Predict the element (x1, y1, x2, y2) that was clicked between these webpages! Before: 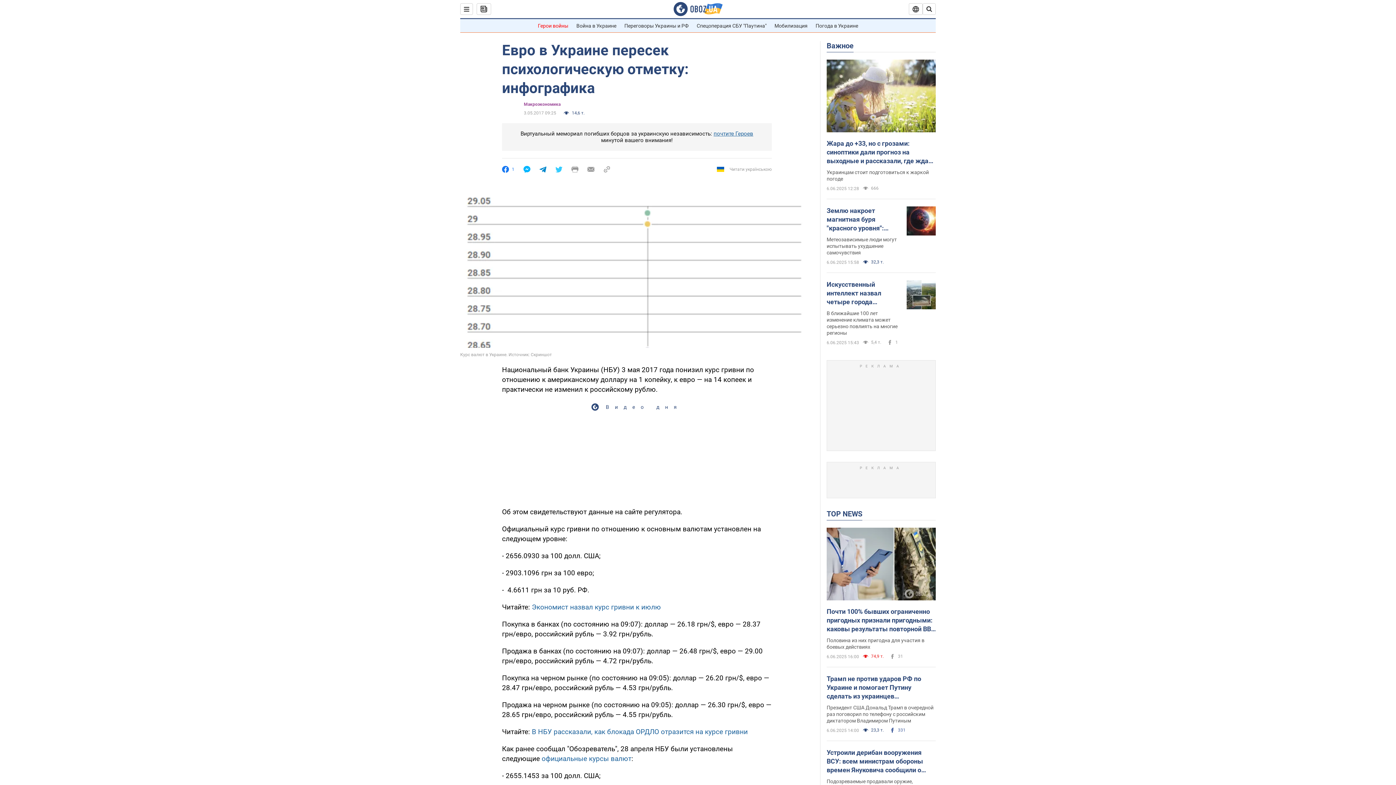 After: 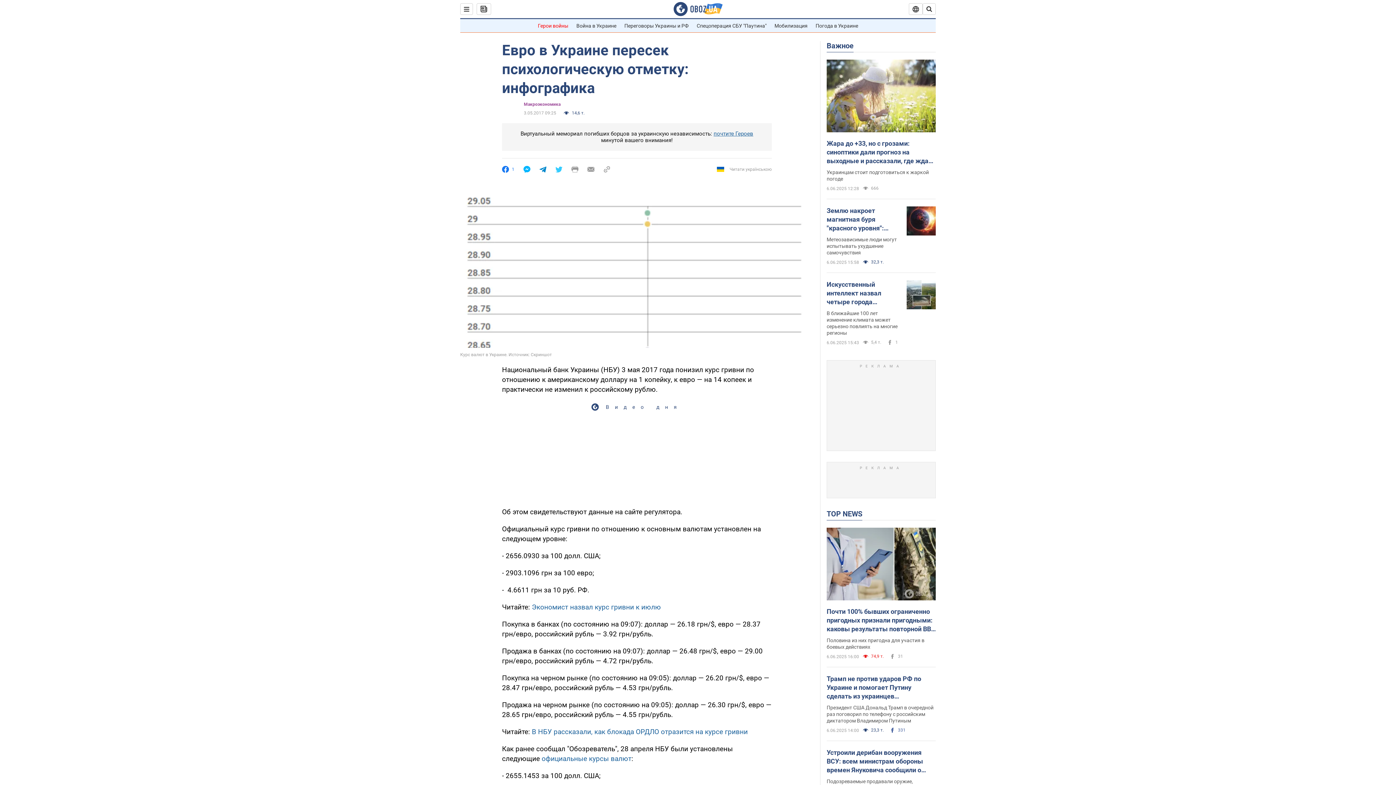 Action: bbox: (571, 166, 578, 172)